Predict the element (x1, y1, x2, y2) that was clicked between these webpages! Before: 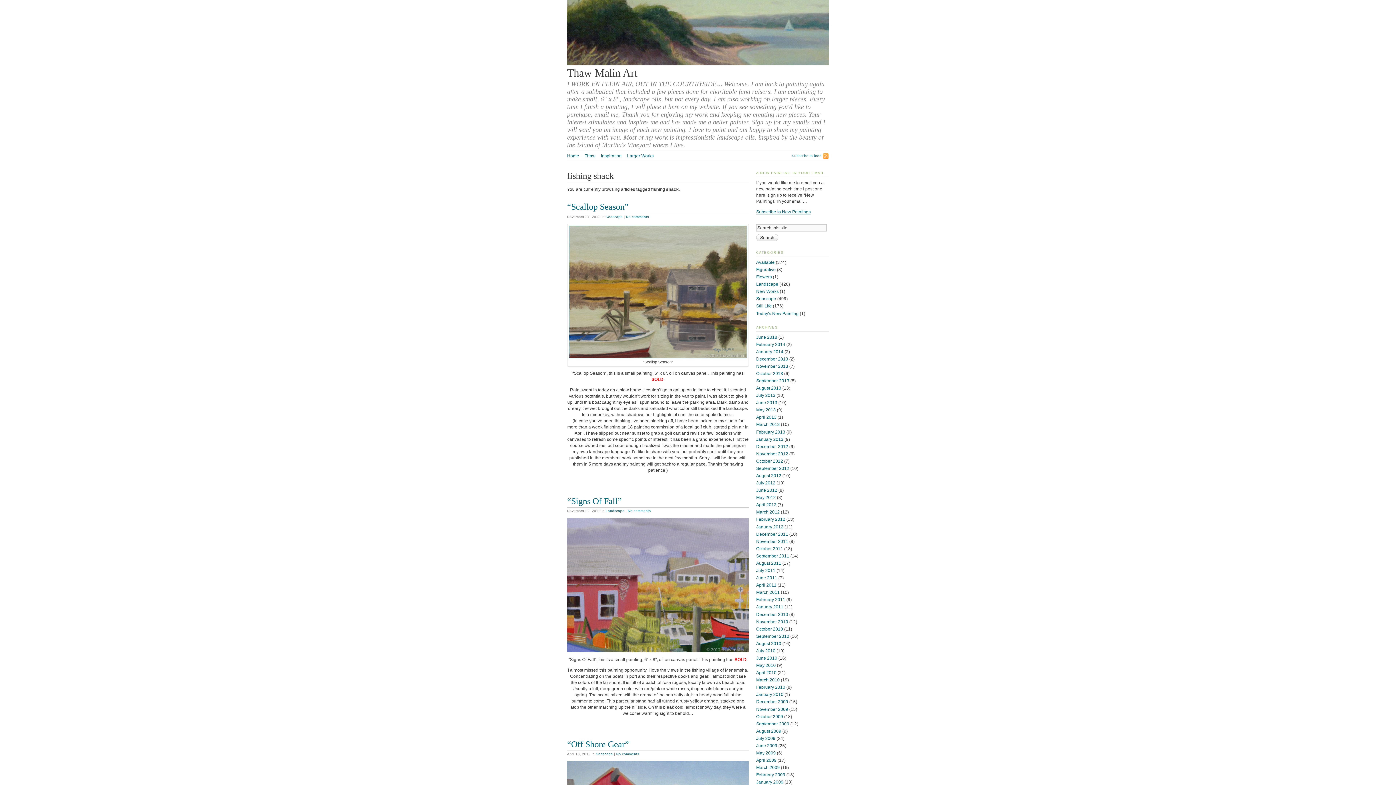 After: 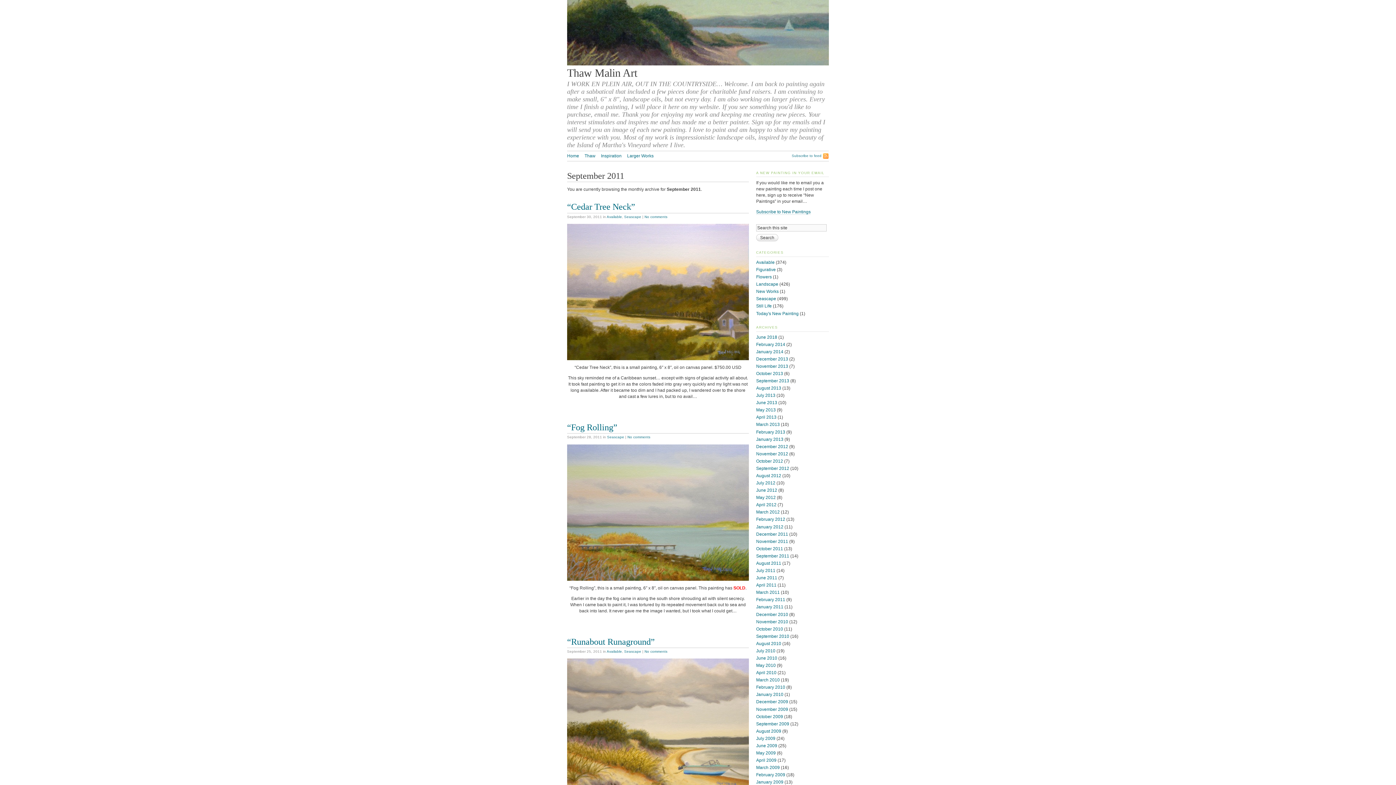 Action: bbox: (756, 553, 789, 558) label: September 2011